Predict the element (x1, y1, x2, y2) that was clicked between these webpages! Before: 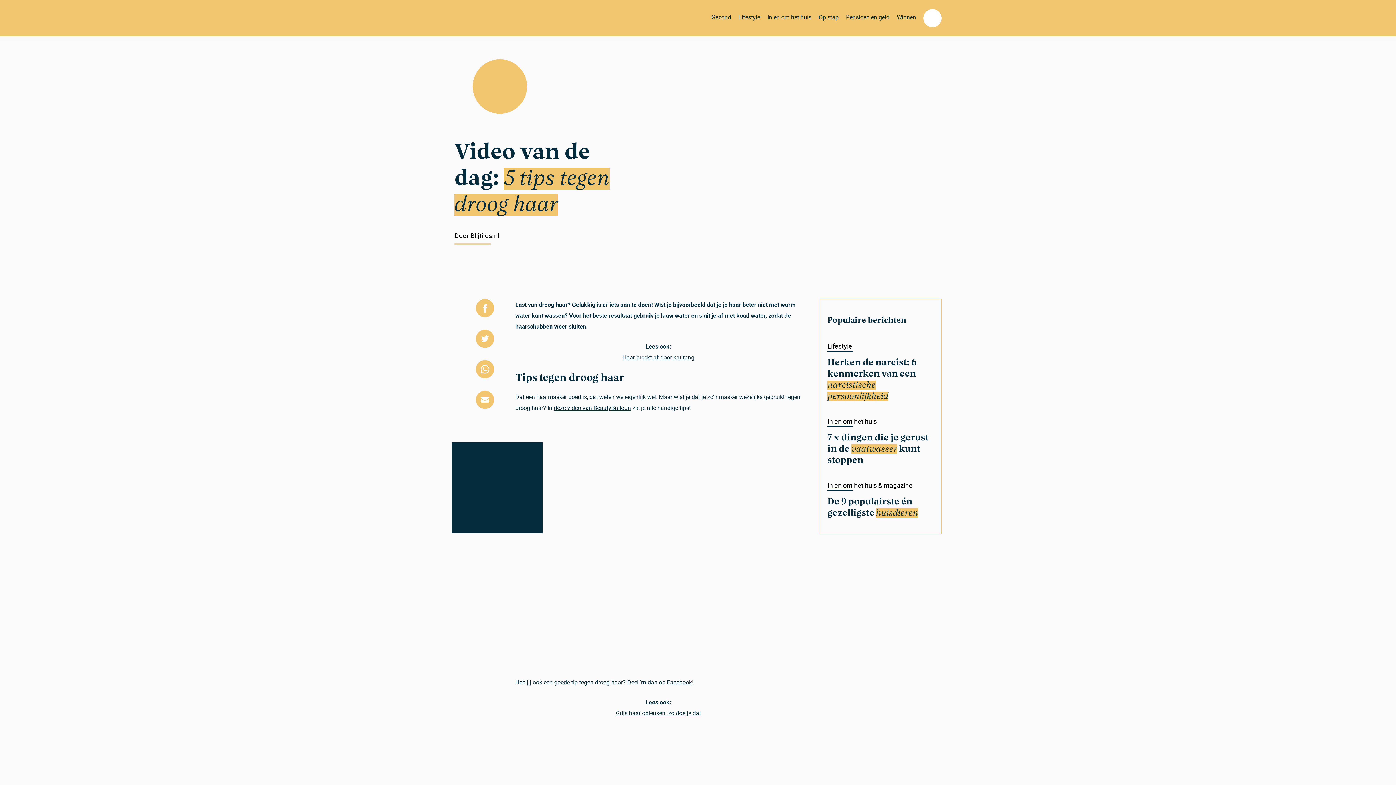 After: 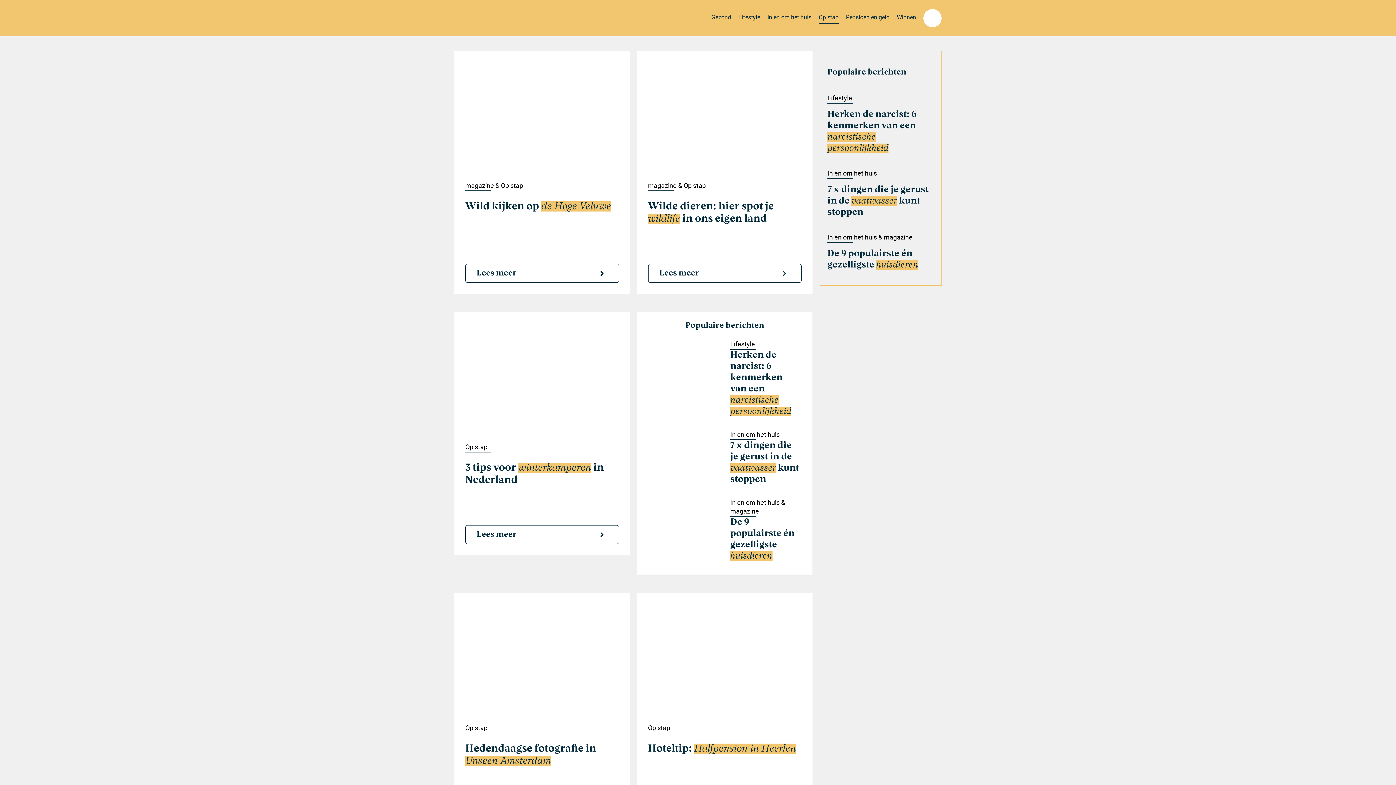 Action: label: Op stap bbox: (818, 12, 838, 20)